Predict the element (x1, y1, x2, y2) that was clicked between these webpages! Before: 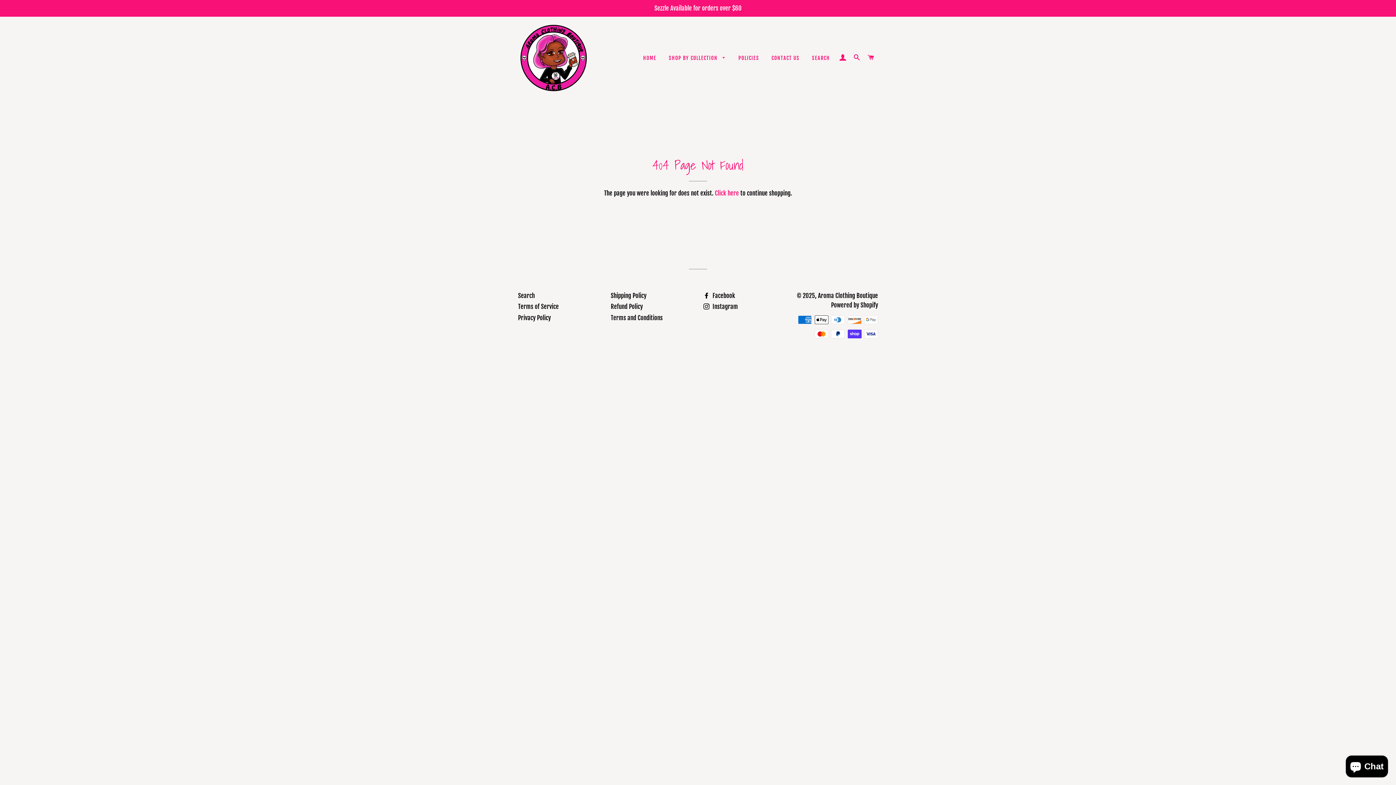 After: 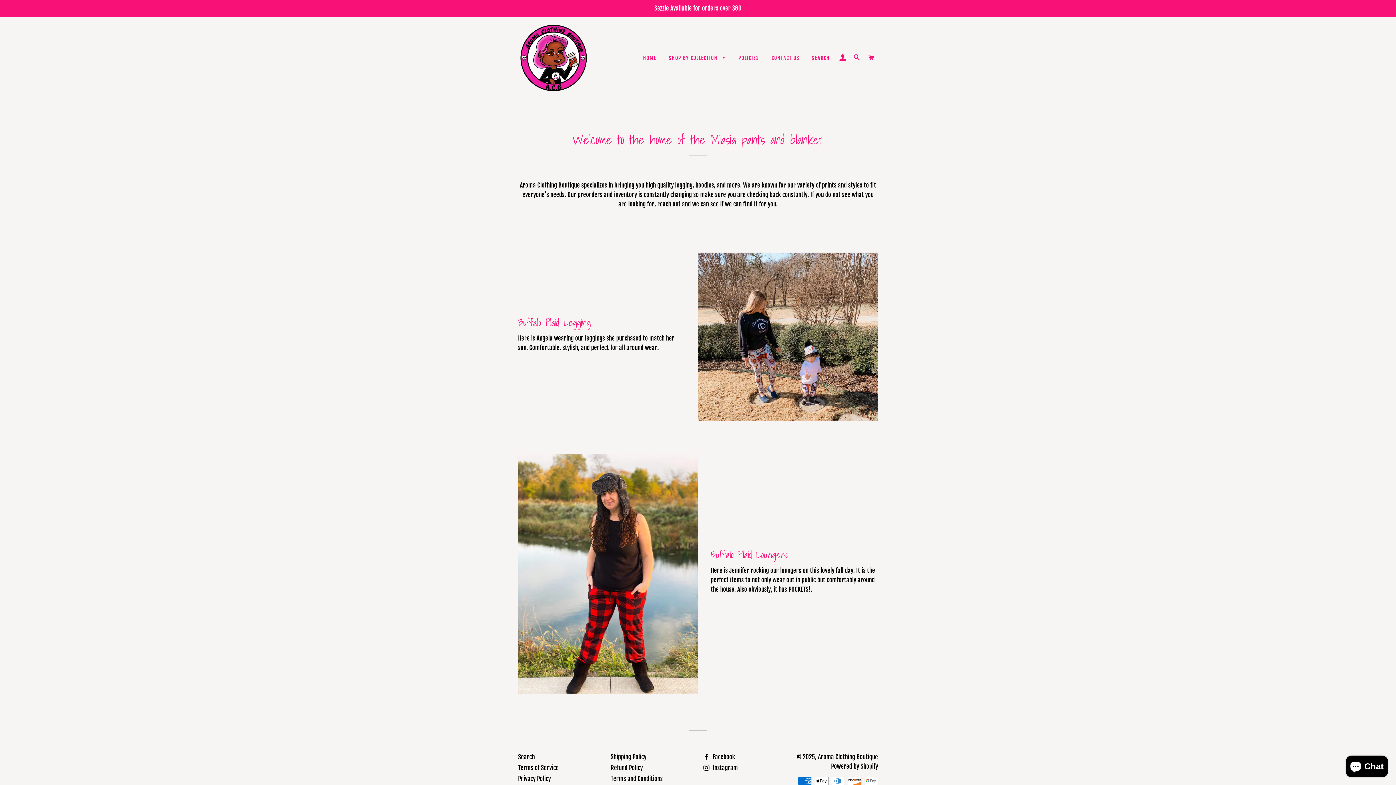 Action: bbox: (637, 48, 662, 67) label: HOME